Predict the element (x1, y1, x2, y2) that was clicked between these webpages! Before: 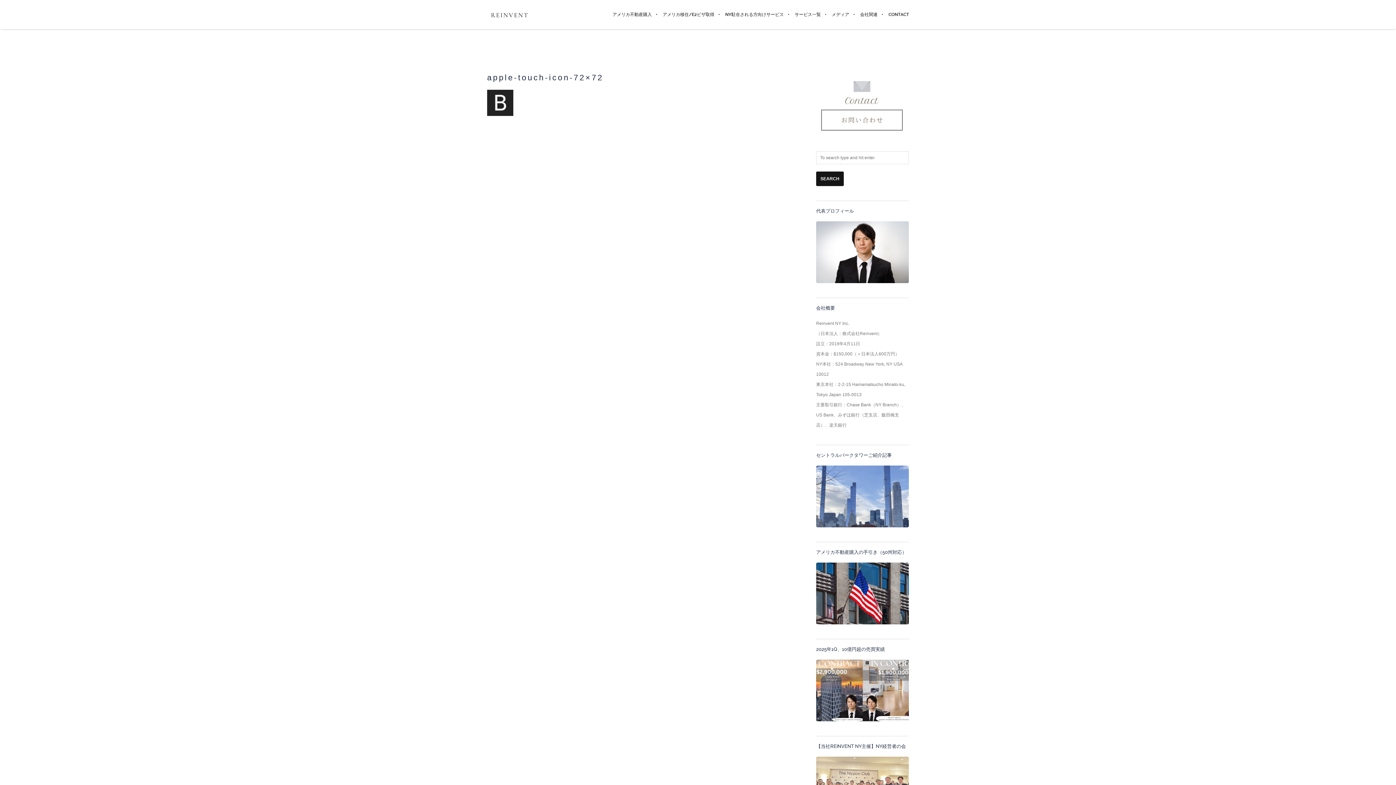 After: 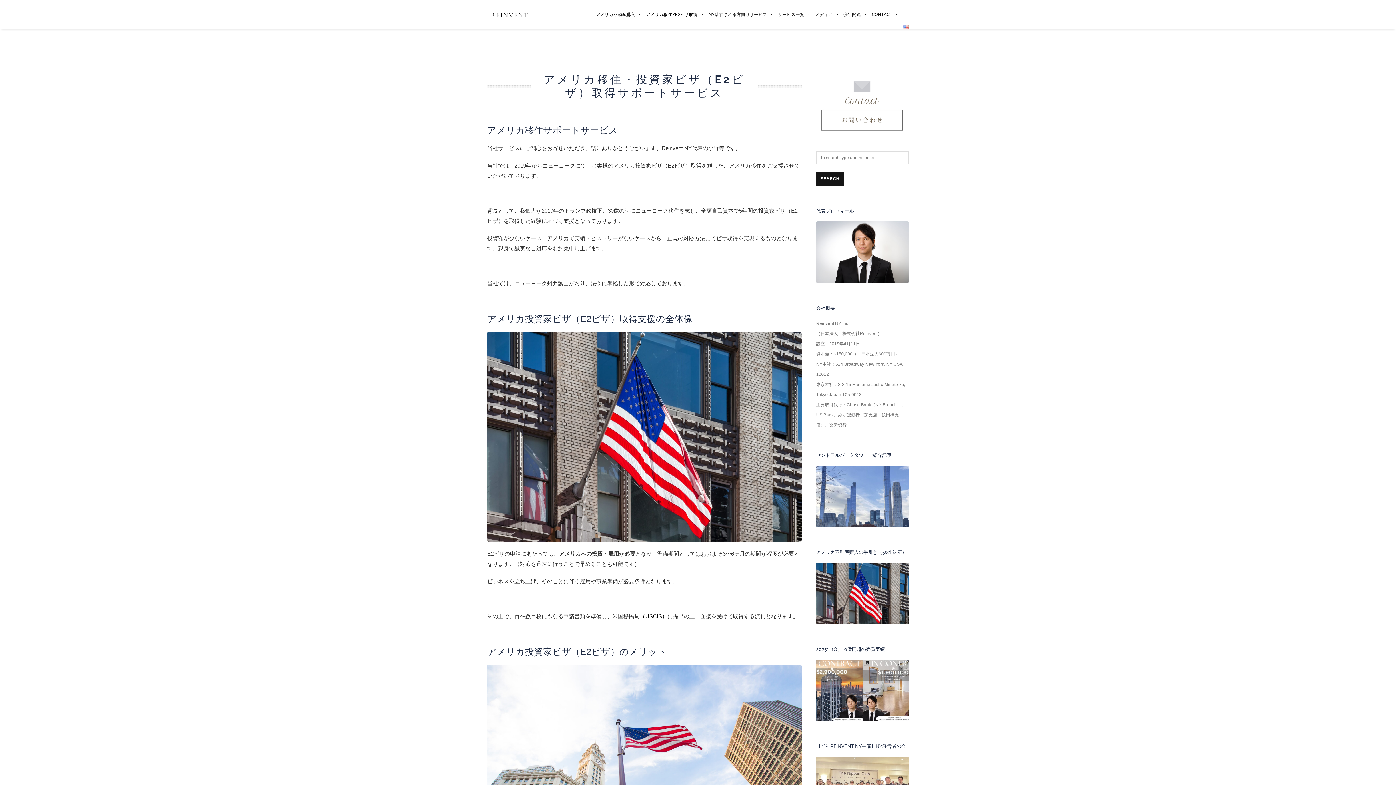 Action: label: アメリカ移住/E2ビザ取得 bbox: (657, 0, 720, 29)